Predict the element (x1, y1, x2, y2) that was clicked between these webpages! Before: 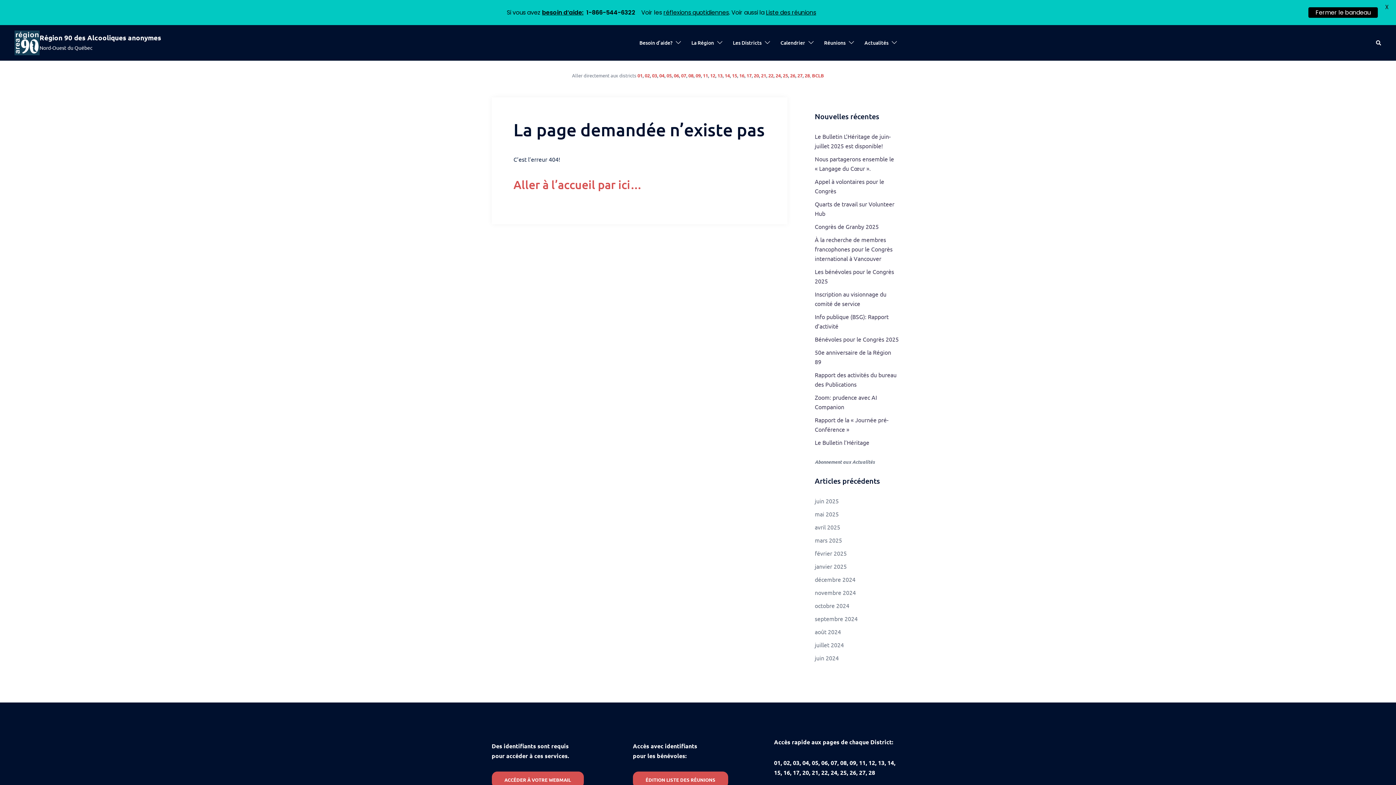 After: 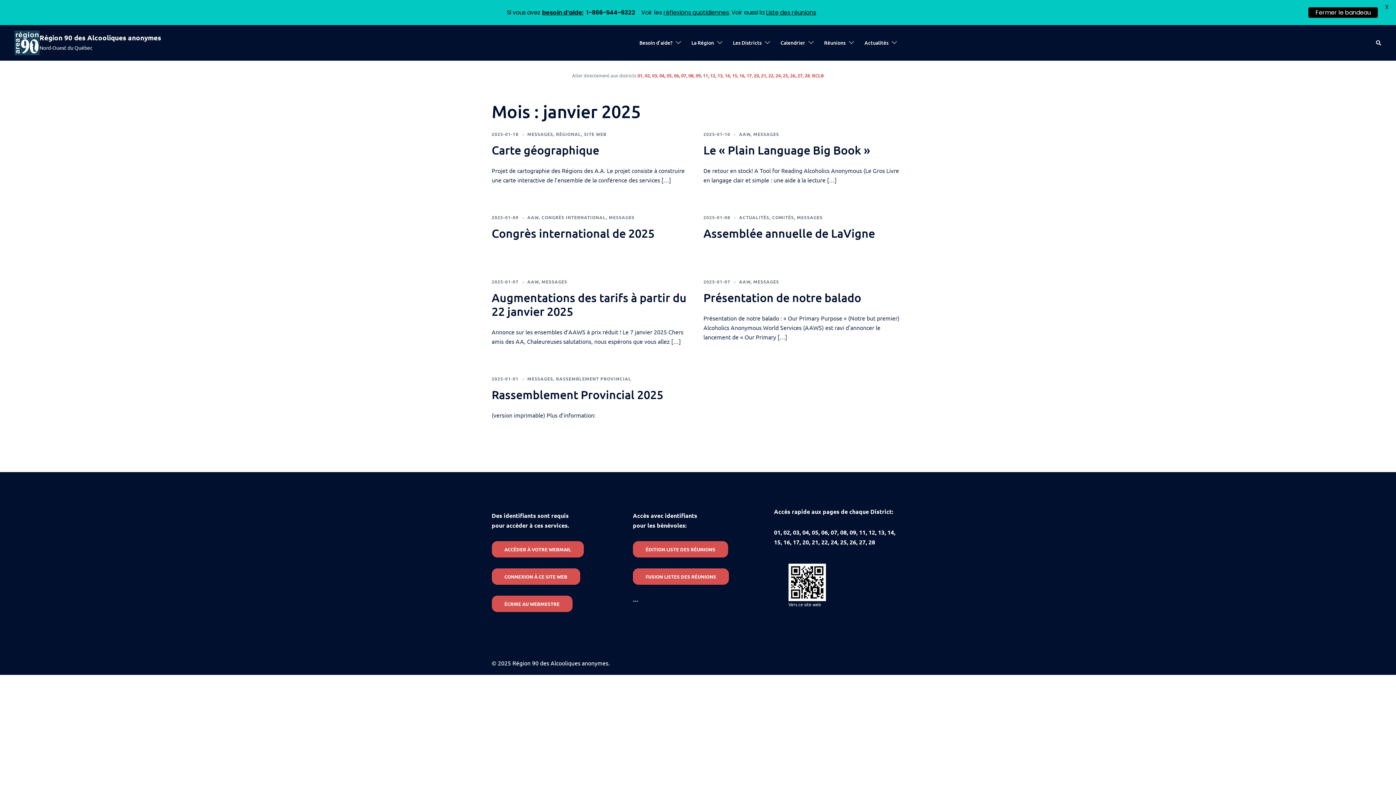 Action: bbox: (815, 562, 847, 570) label: janvier 2025